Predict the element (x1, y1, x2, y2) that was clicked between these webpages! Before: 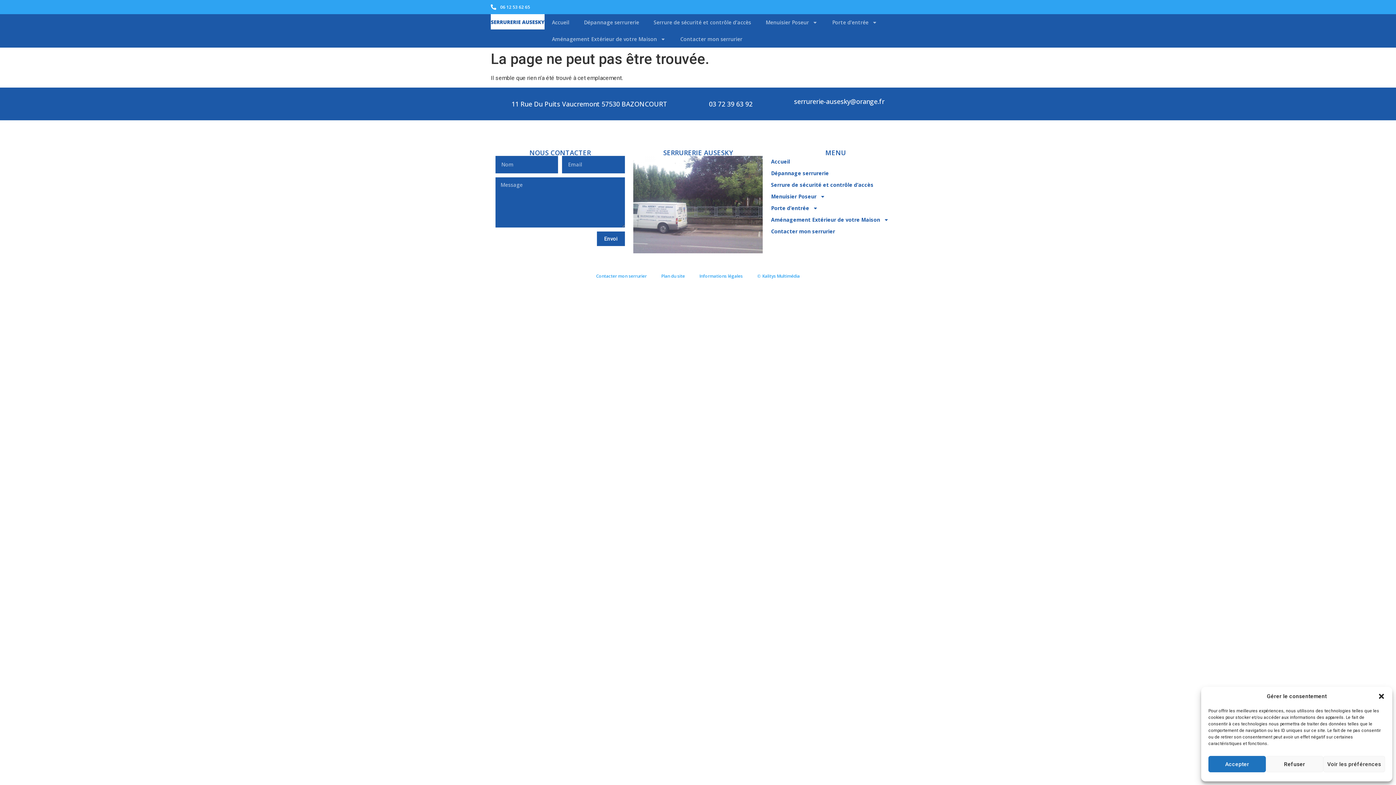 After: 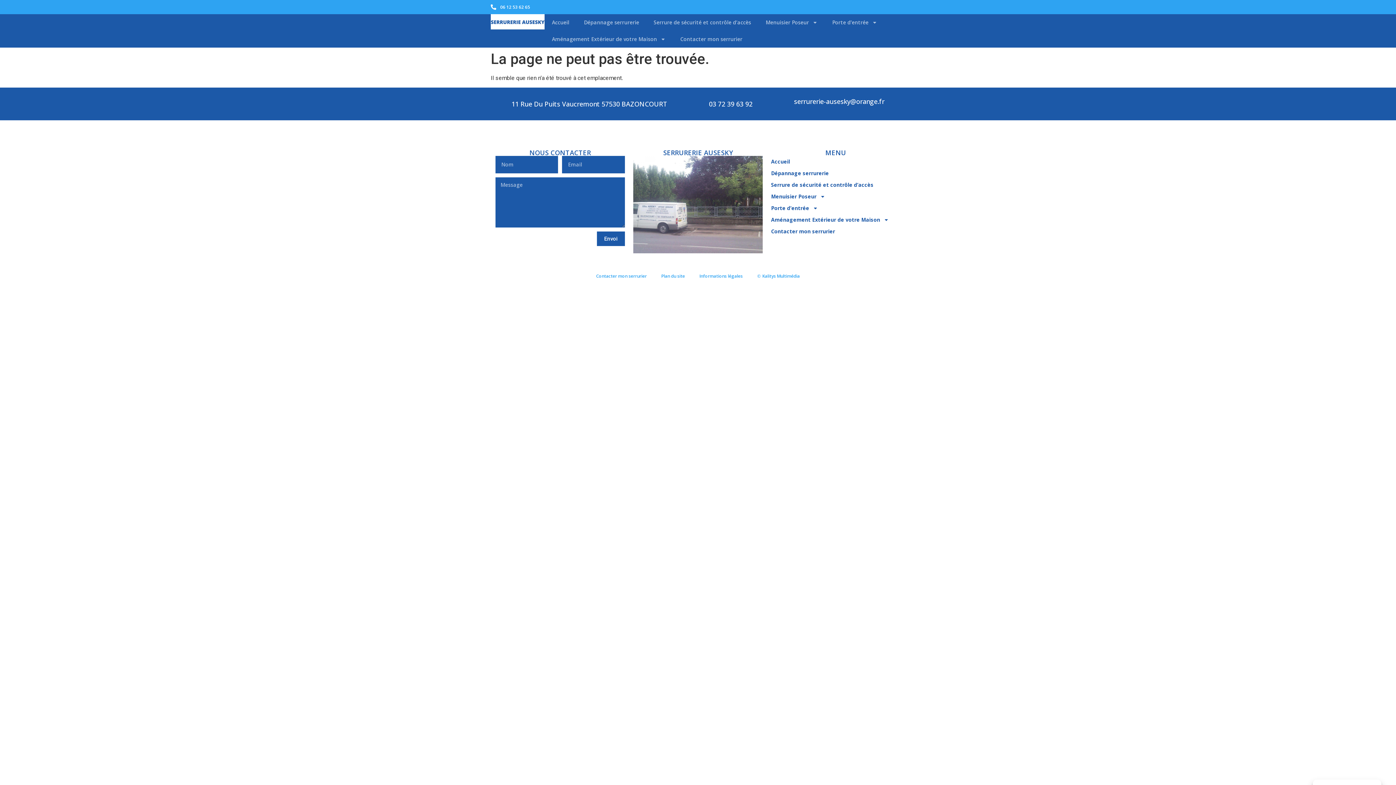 Action: label: Accepter bbox: (1208, 756, 1266, 772)